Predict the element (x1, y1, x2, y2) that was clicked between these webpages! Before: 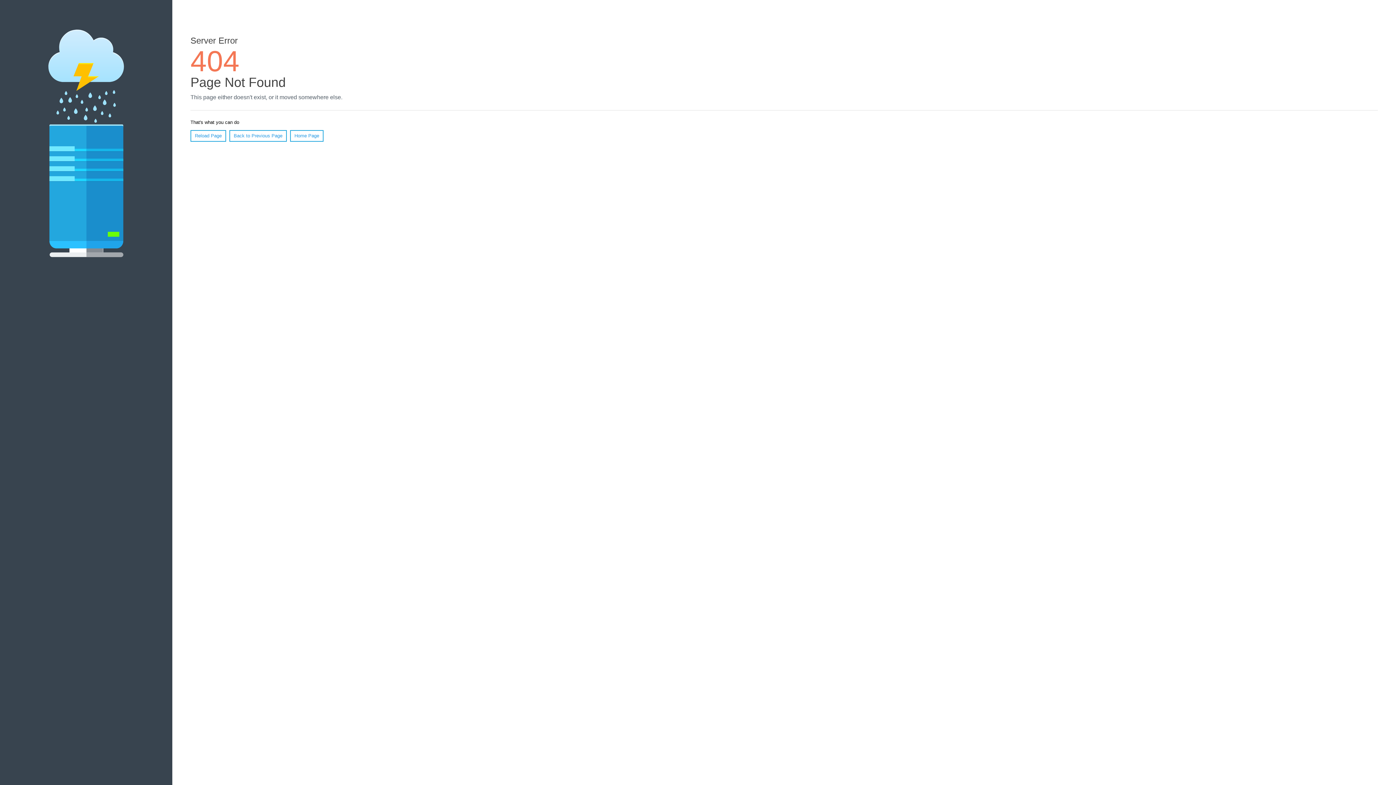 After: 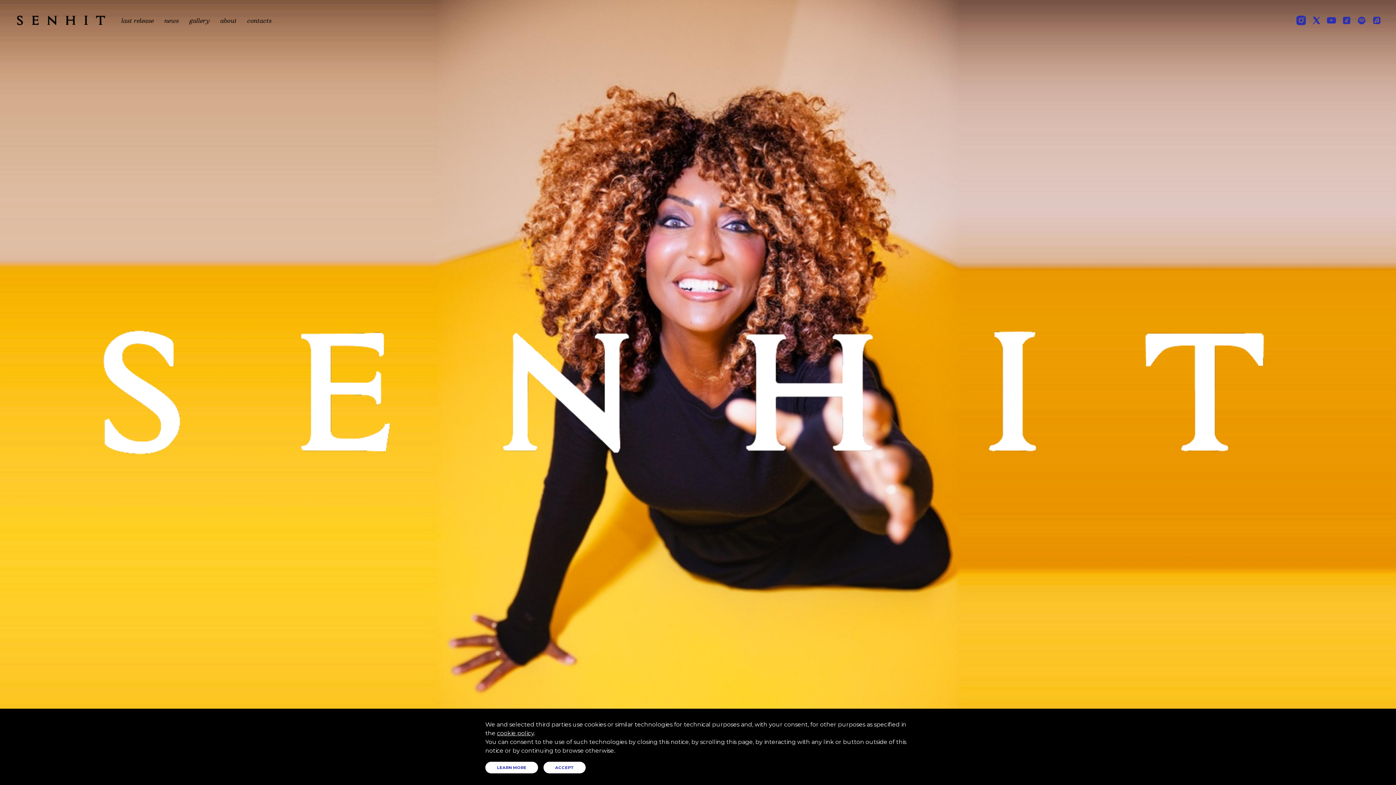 Action: label: Home Page bbox: (290, 130, 323, 141)